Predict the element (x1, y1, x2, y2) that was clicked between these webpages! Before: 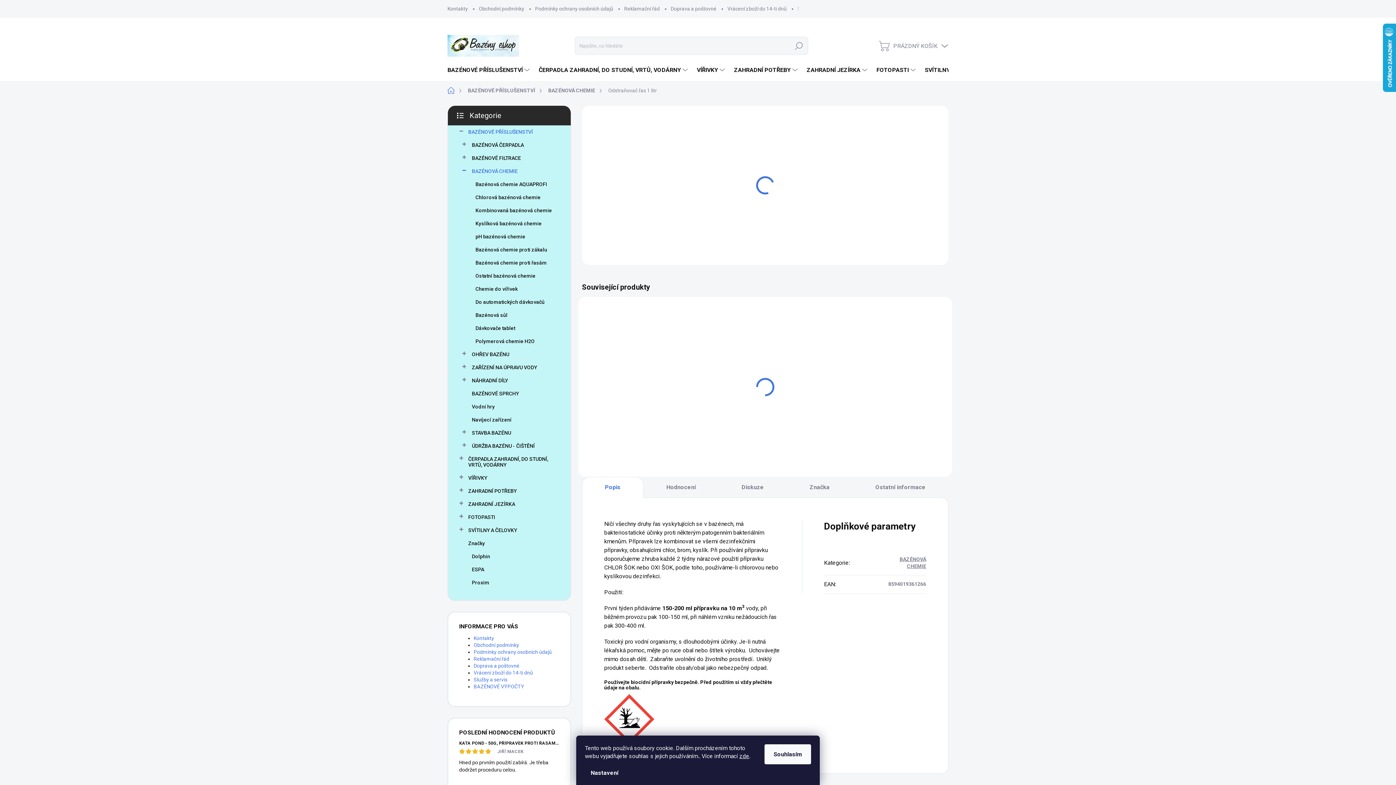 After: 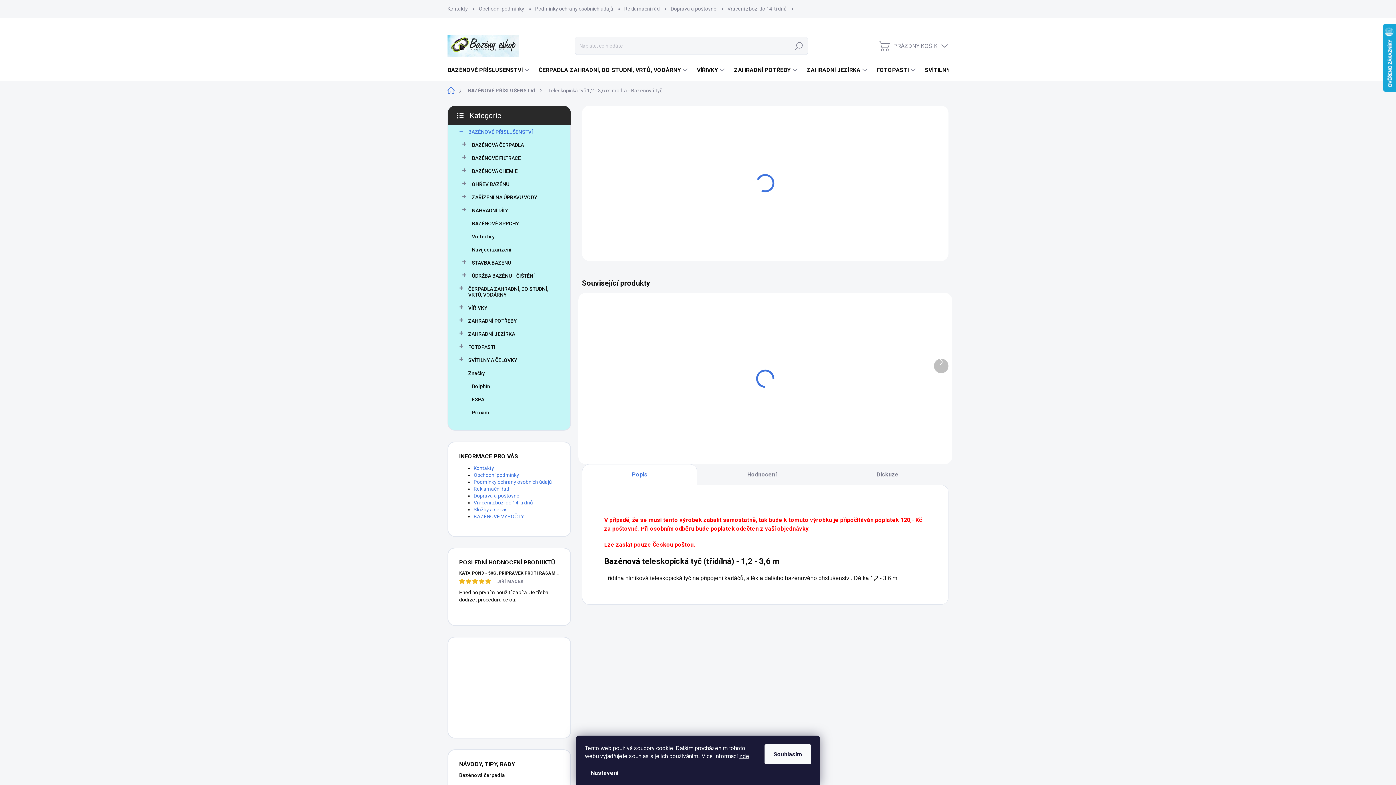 Action: bbox: (686, 383, 750, 409) label: Teleskopická tyč 1,2 - 3,6 m modrá - Bazénová tyč